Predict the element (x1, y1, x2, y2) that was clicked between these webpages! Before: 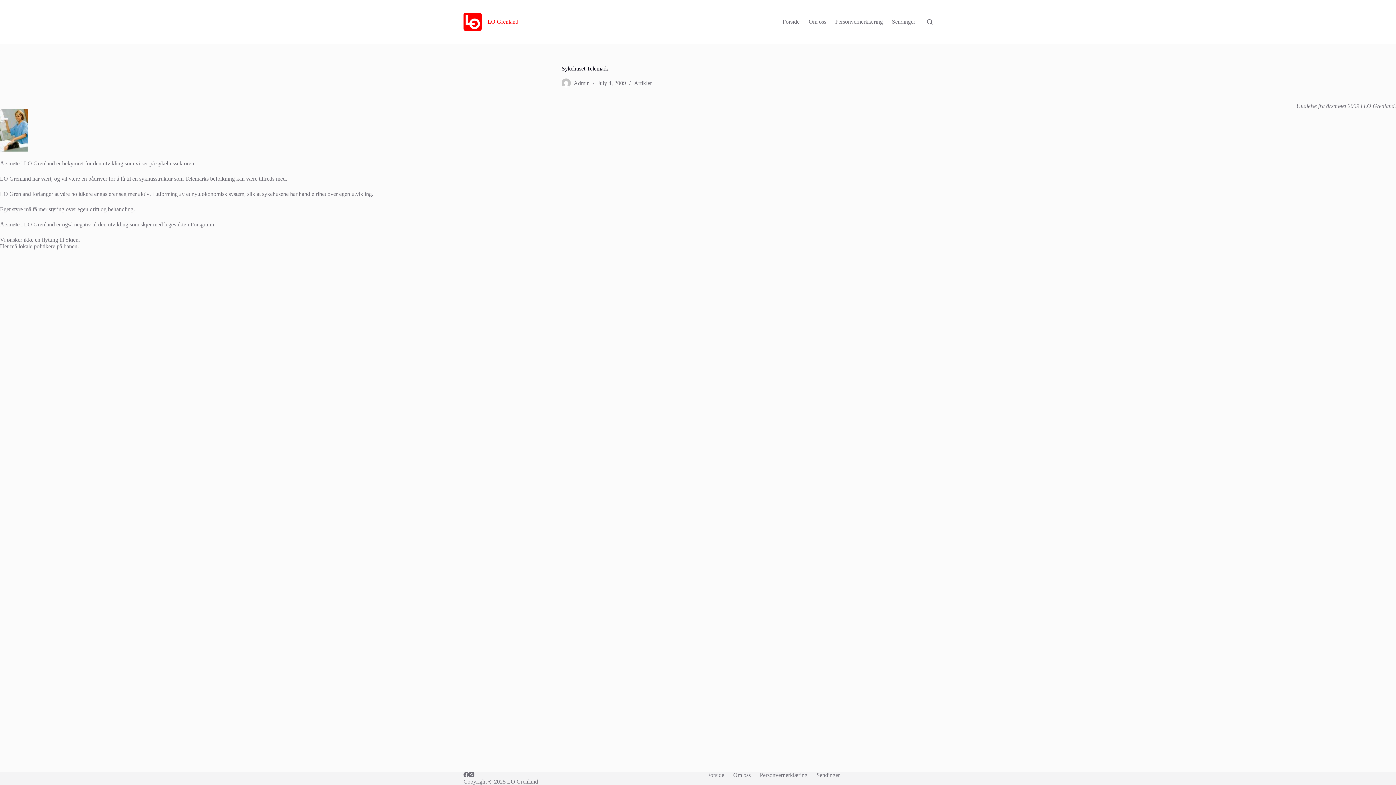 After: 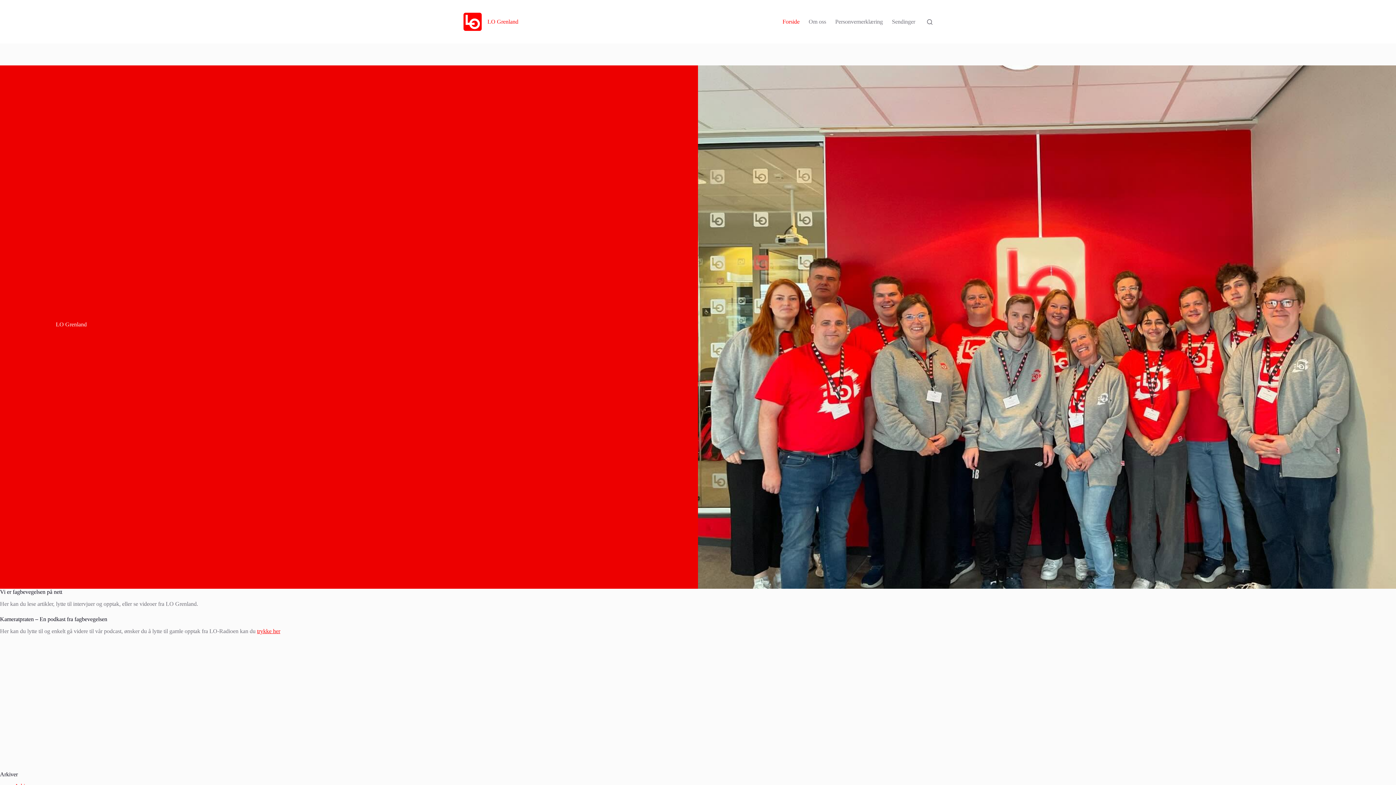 Action: bbox: (702, 772, 728, 778) label: Forside